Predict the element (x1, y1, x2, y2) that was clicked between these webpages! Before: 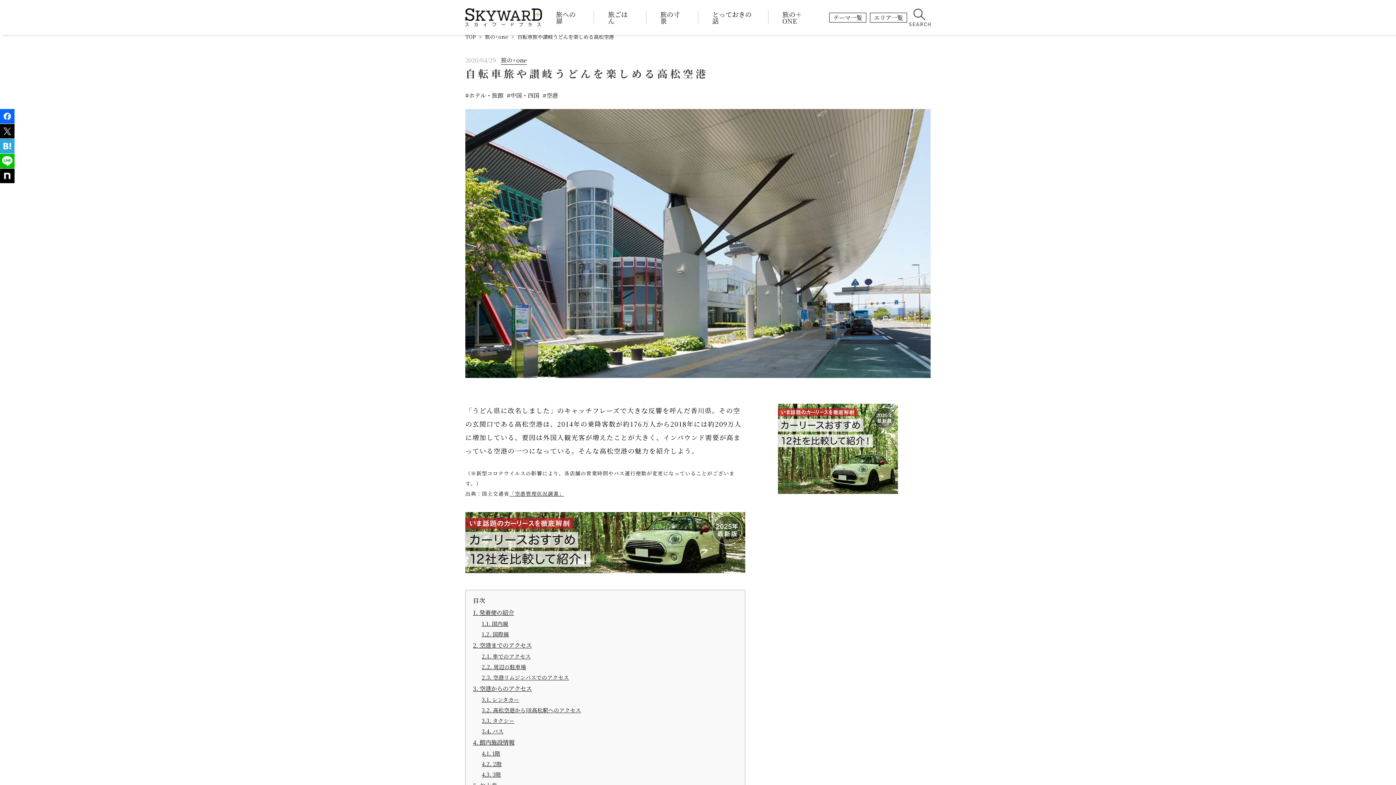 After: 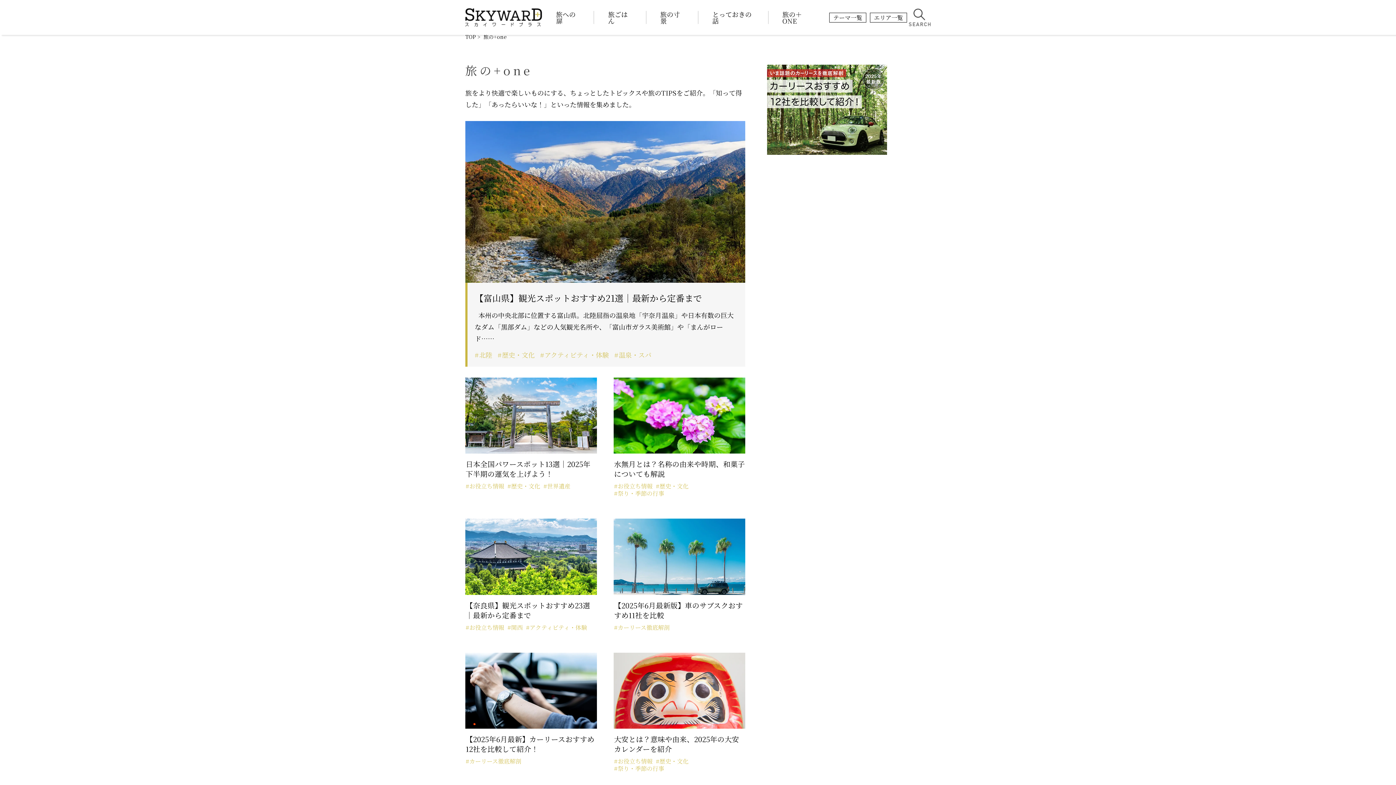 Action: label: 旅の+one bbox: (485, 33, 508, 40)